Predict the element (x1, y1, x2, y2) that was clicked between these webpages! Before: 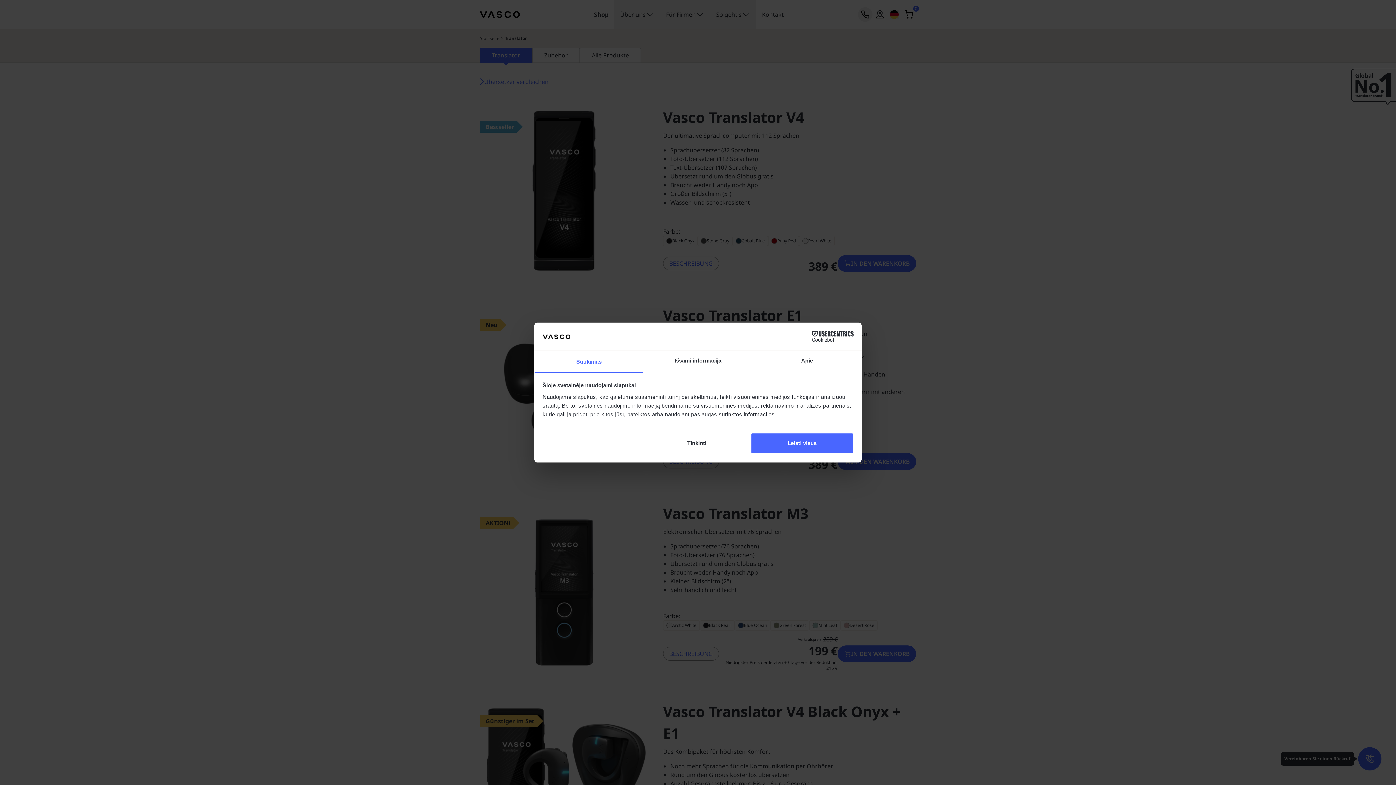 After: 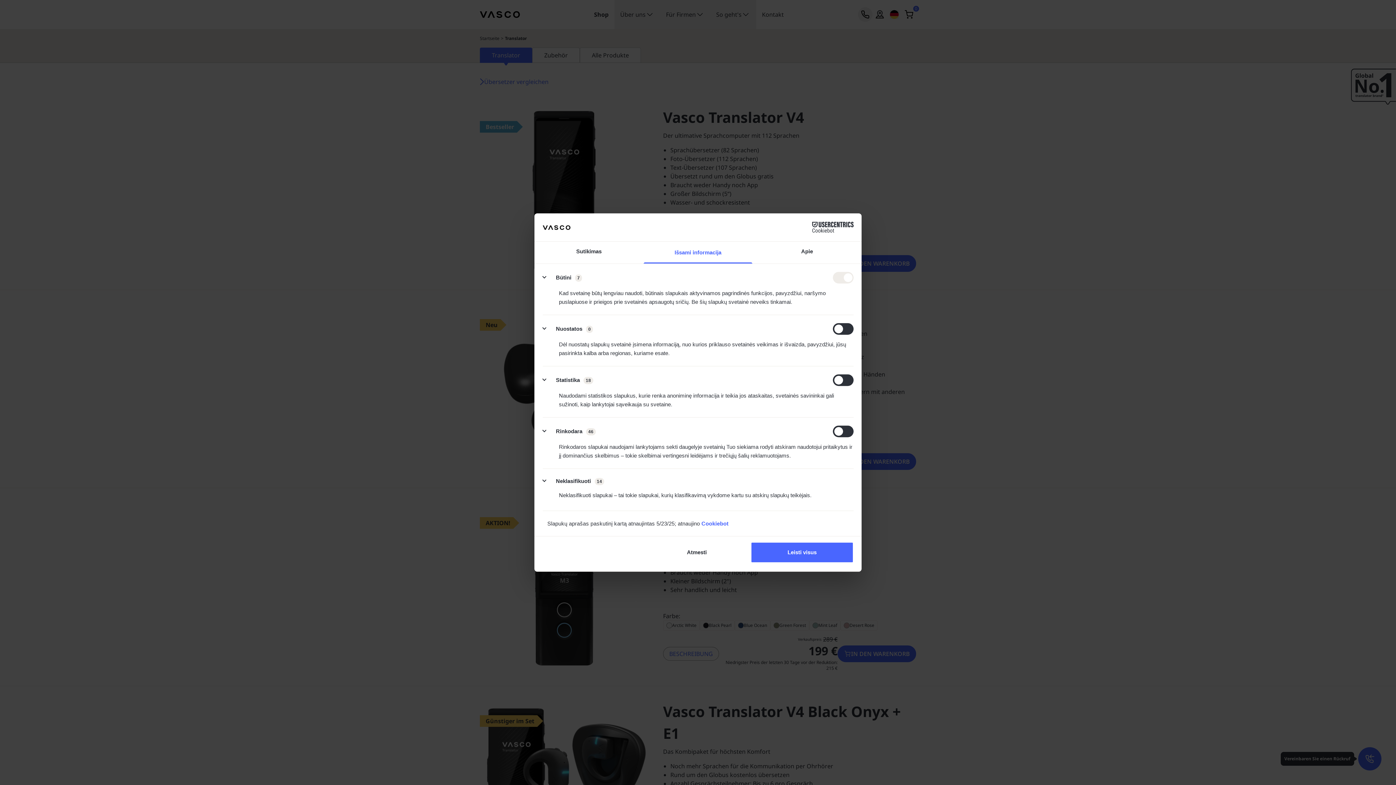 Action: bbox: (643, 351, 752, 372) label: Išsami informacija